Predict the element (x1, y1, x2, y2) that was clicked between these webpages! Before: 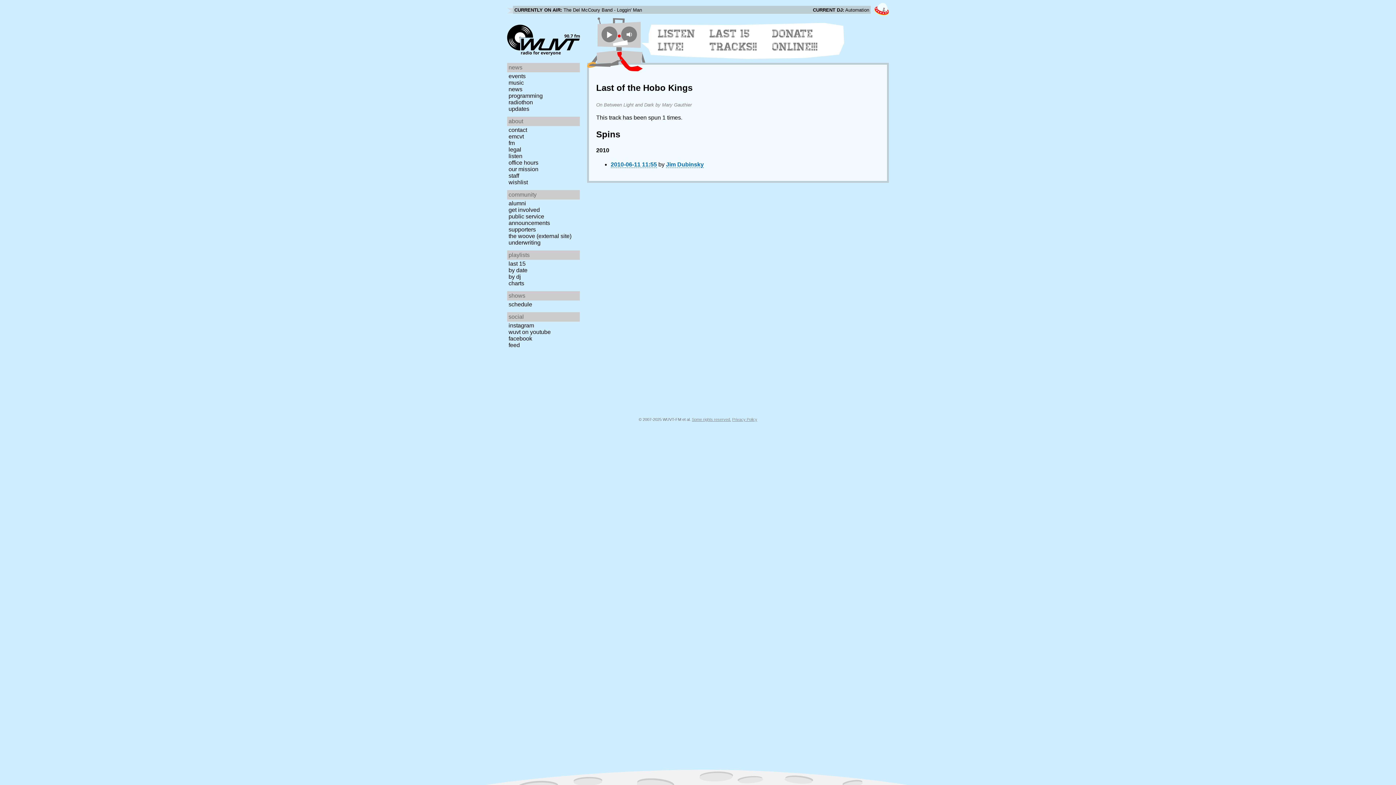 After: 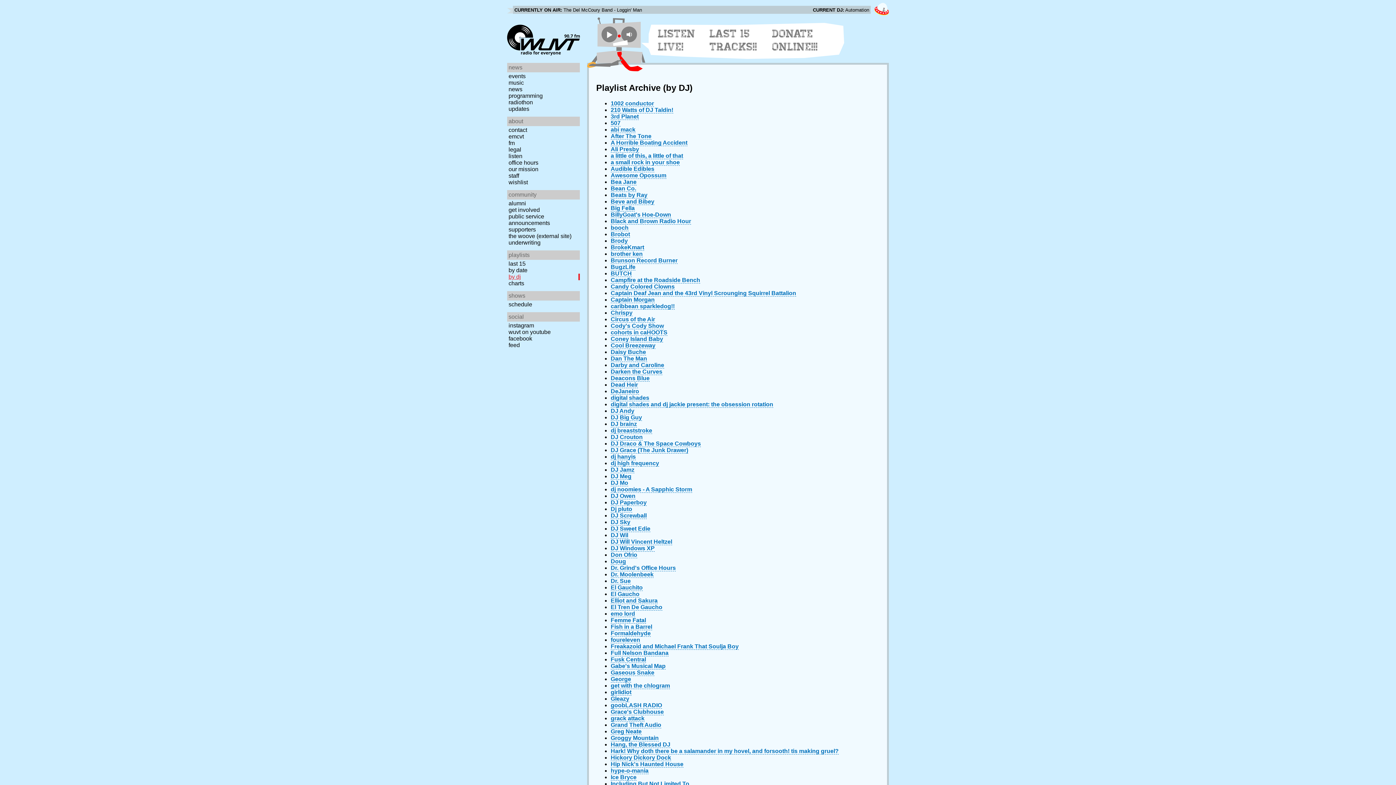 Action: label: by dj bbox: (507, 273, 582, 280)